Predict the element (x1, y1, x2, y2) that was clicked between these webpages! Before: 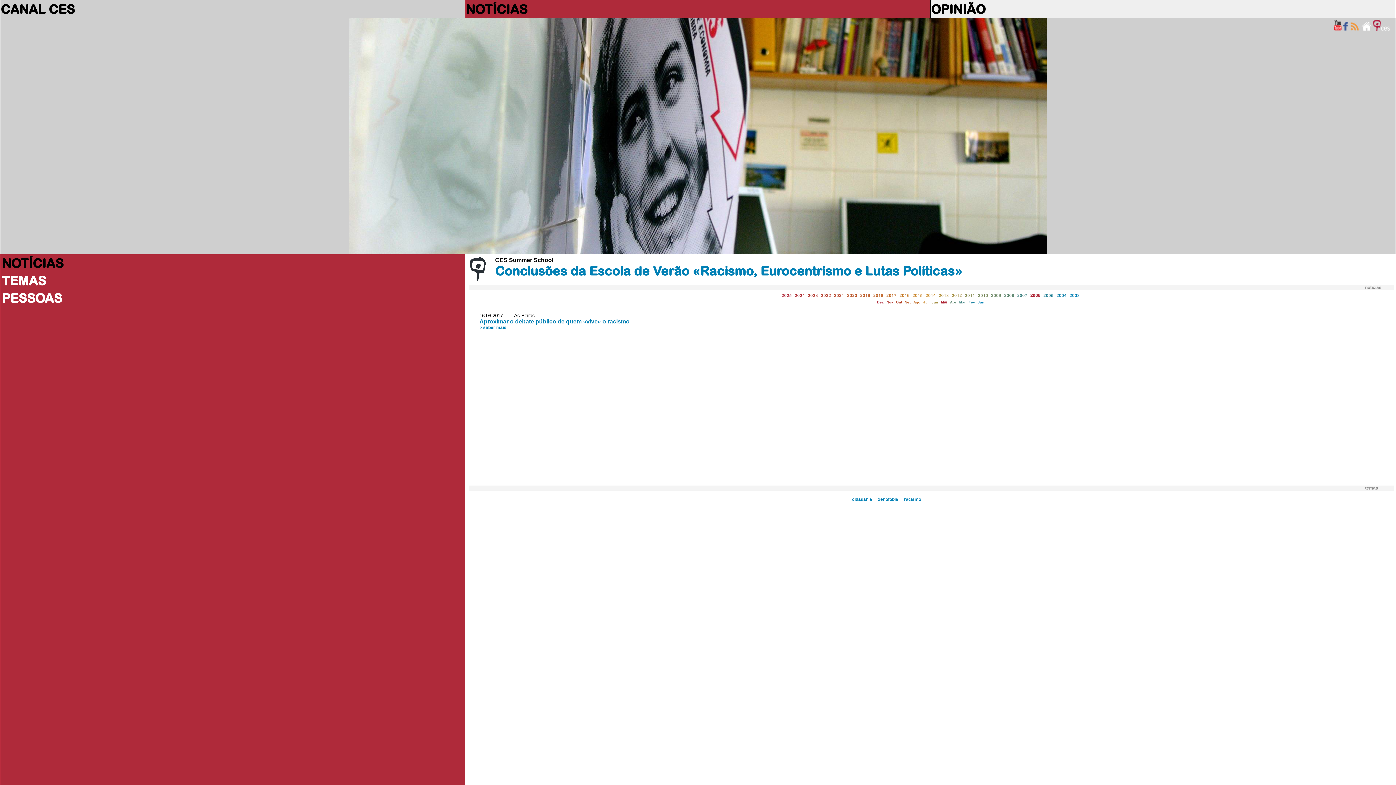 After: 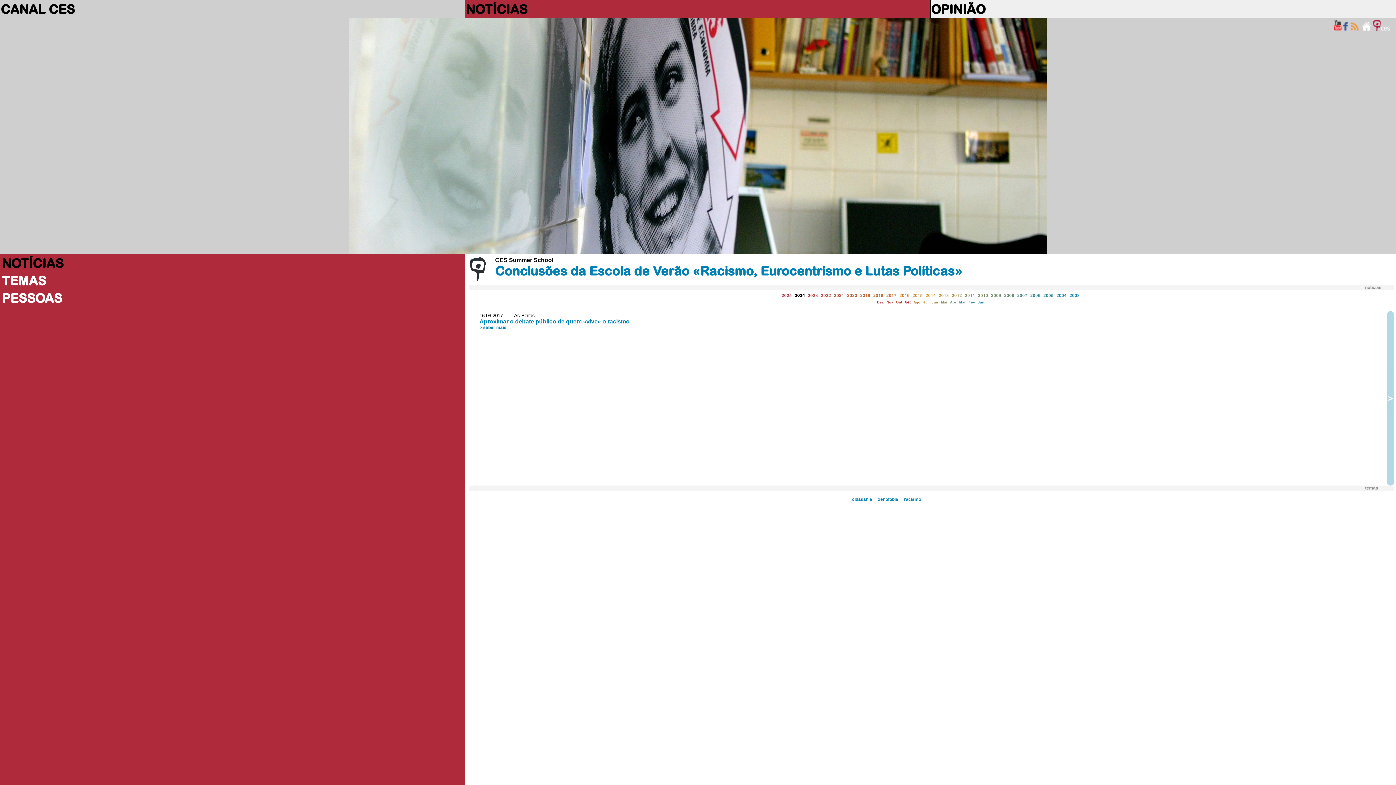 Action: label: 2024 bbox: (794, 293, 805, 297)